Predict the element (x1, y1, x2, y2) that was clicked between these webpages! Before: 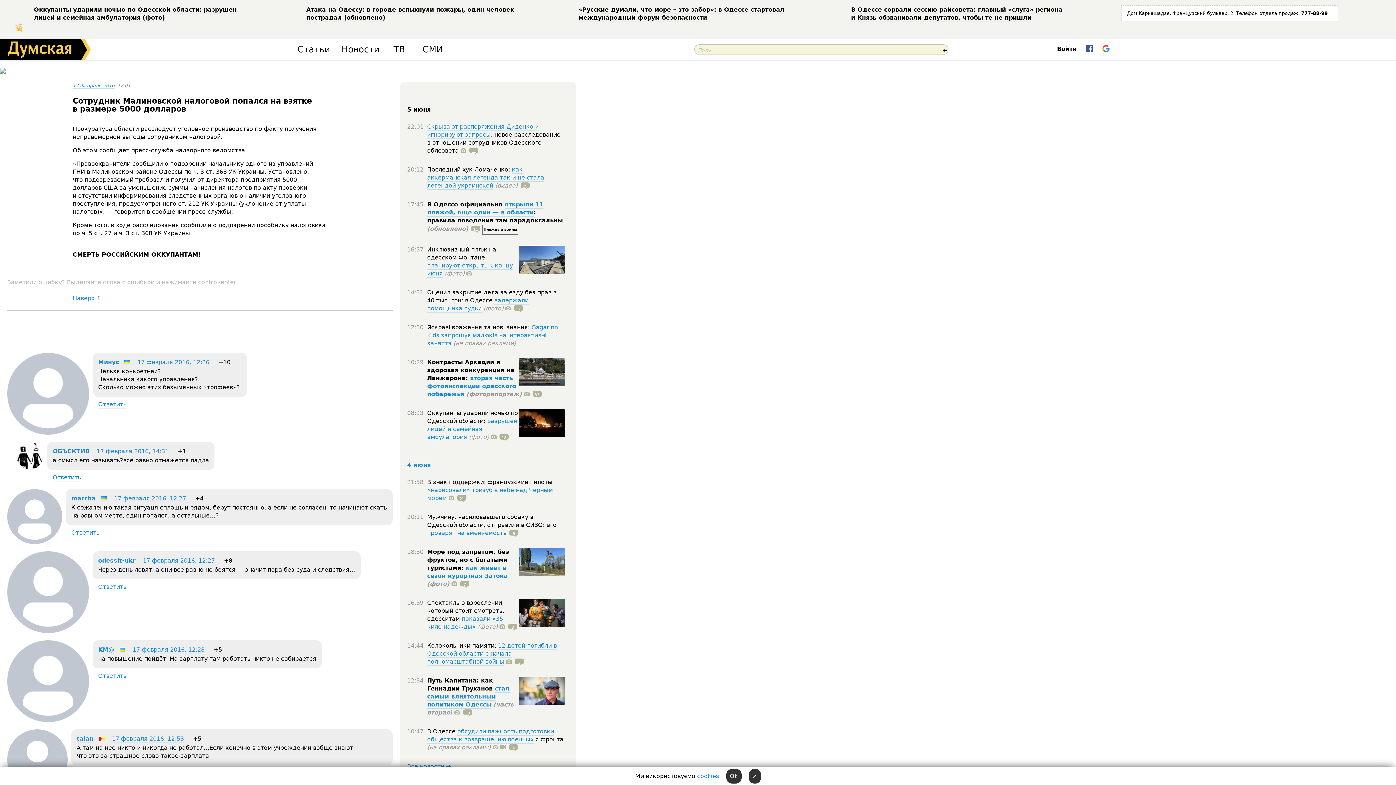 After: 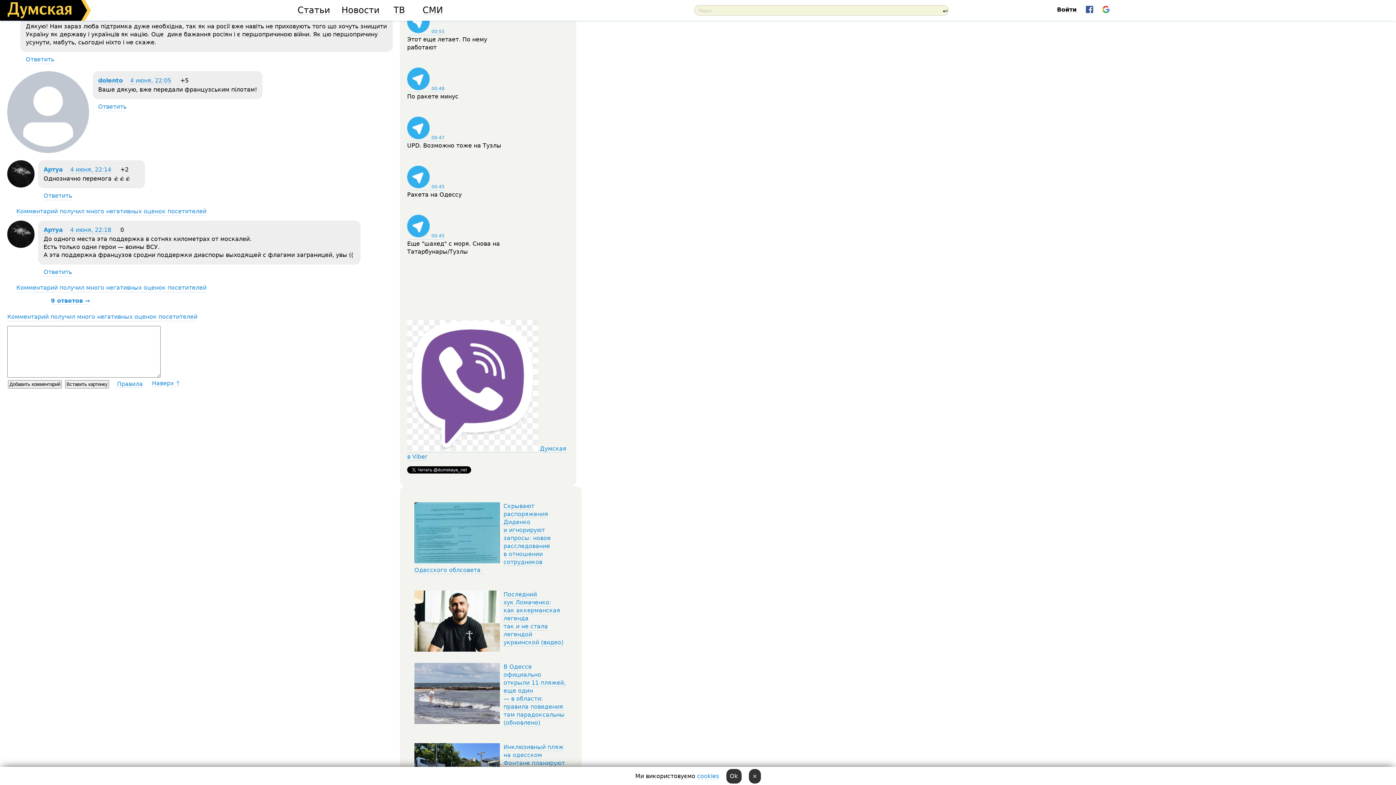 Action: label: 21 bbox: (454, 494, 466, 502)